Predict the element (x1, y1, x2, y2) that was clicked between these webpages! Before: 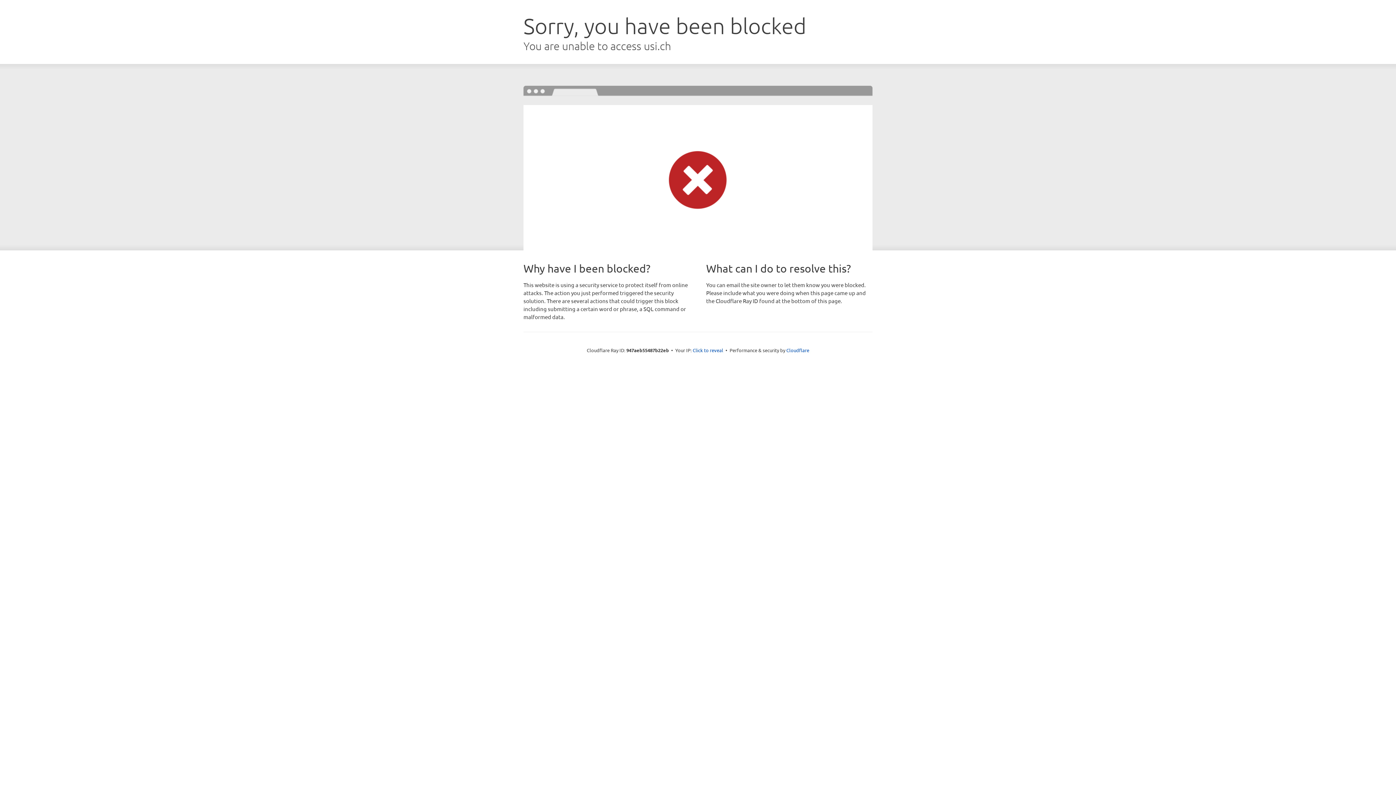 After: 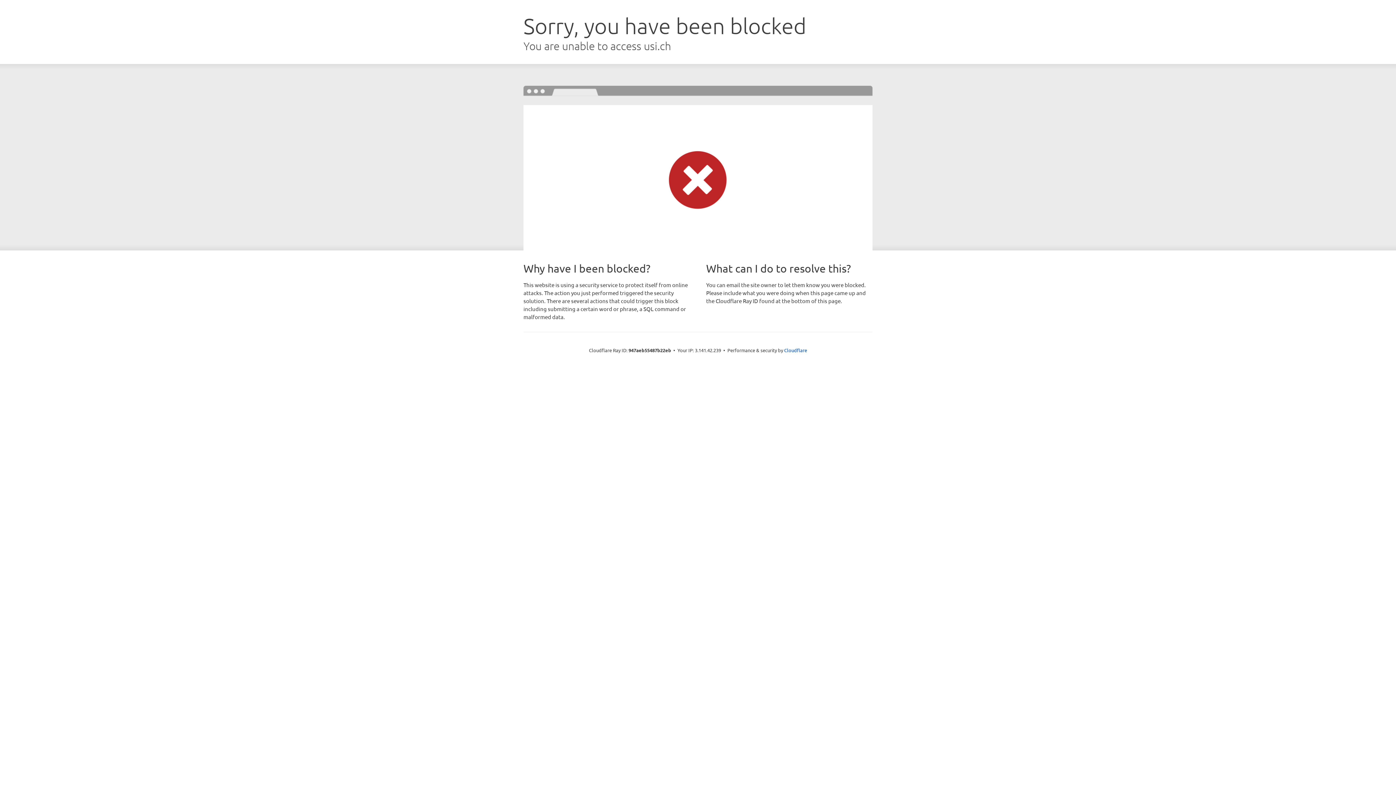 Action: bbox: (692, 346, 723, 353) label: Click to reveal